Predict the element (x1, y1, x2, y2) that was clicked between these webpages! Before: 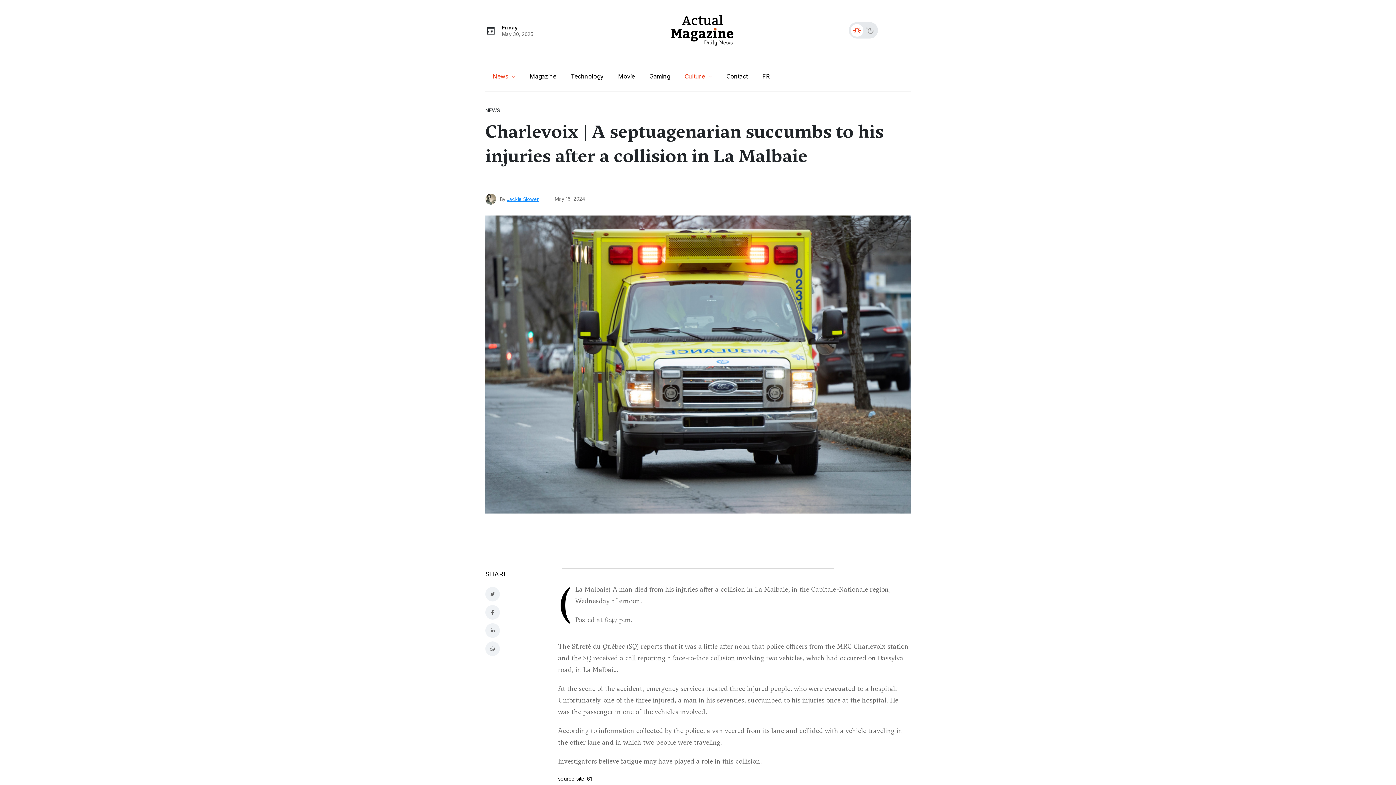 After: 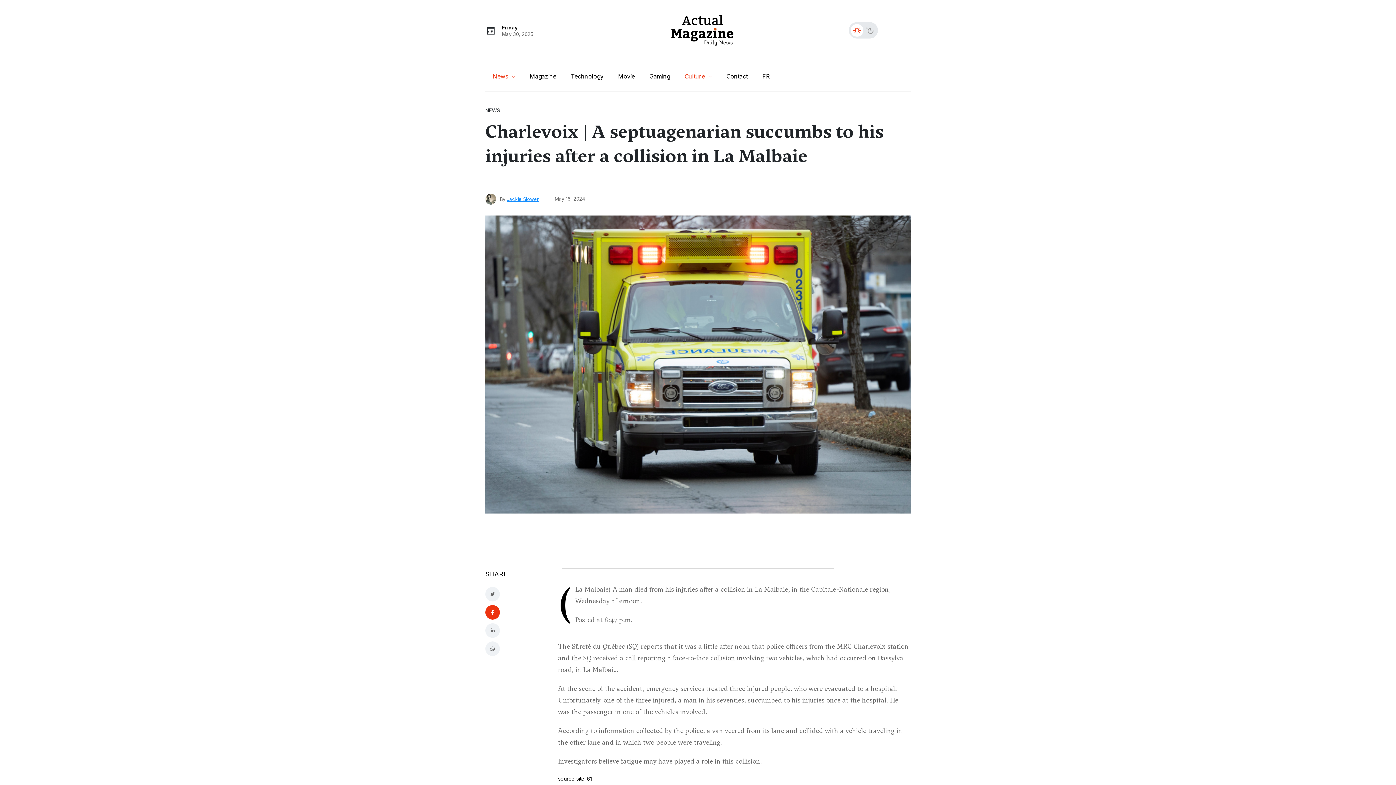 Action: bbox: (485, 605, 500, 620)